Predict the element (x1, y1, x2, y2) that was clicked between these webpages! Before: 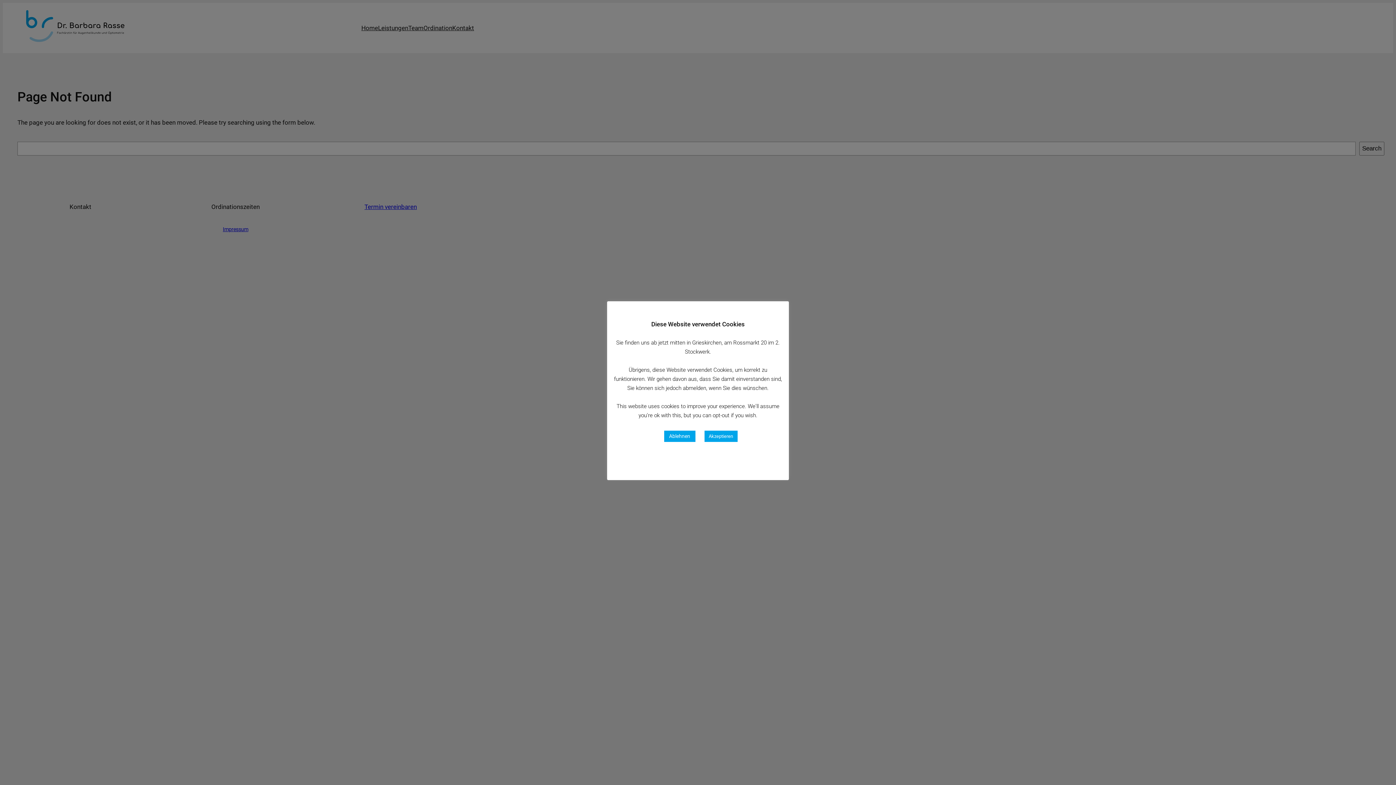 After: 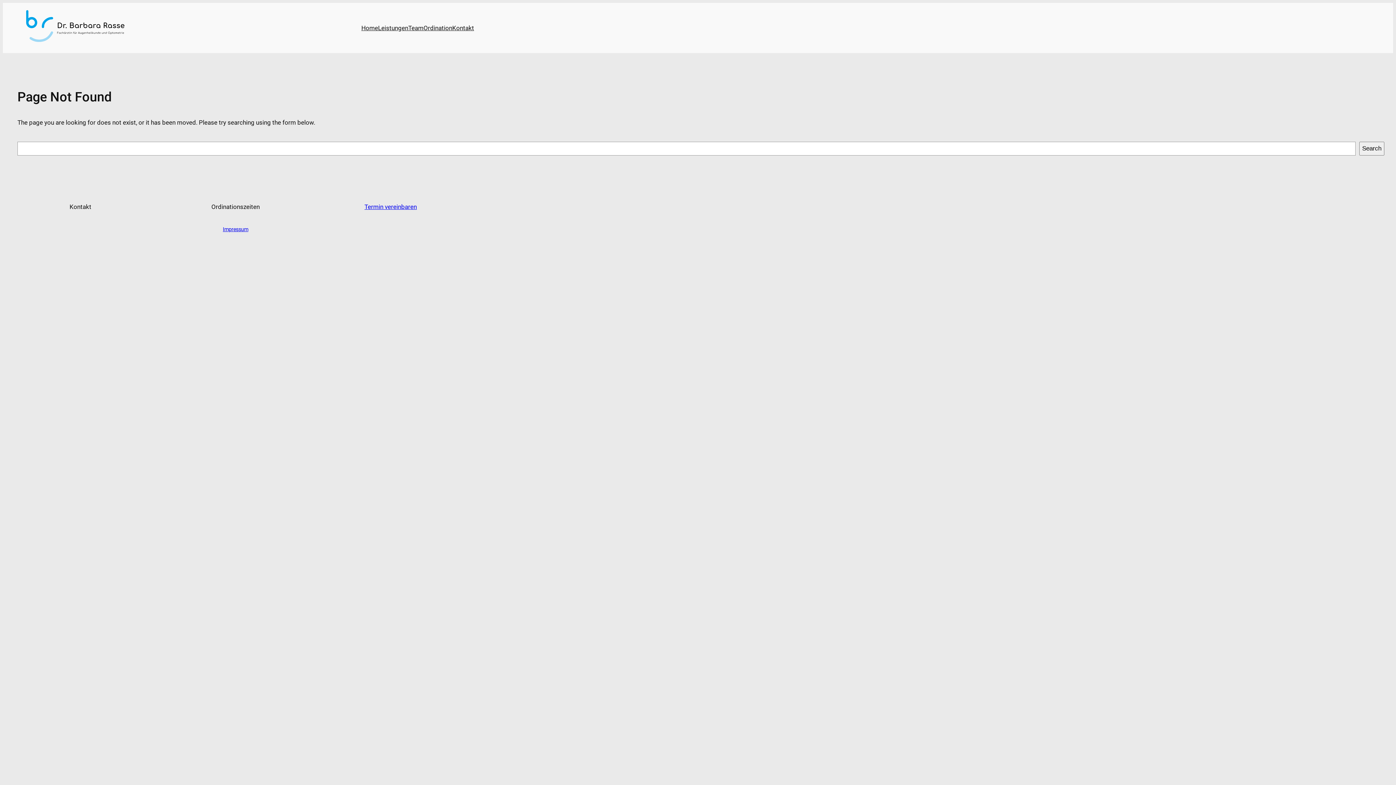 Action: bbox: (664, 430, 695, 442) label: Ablehnen